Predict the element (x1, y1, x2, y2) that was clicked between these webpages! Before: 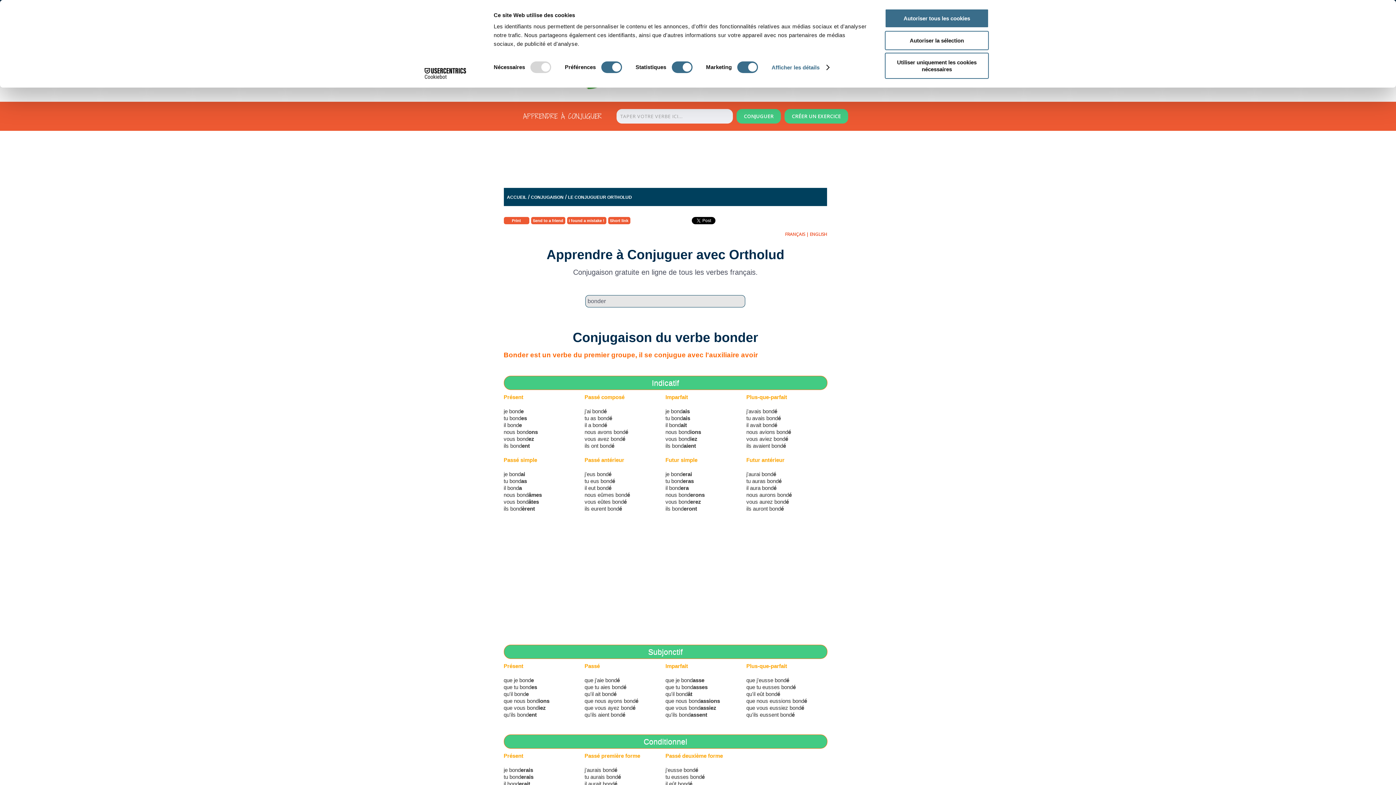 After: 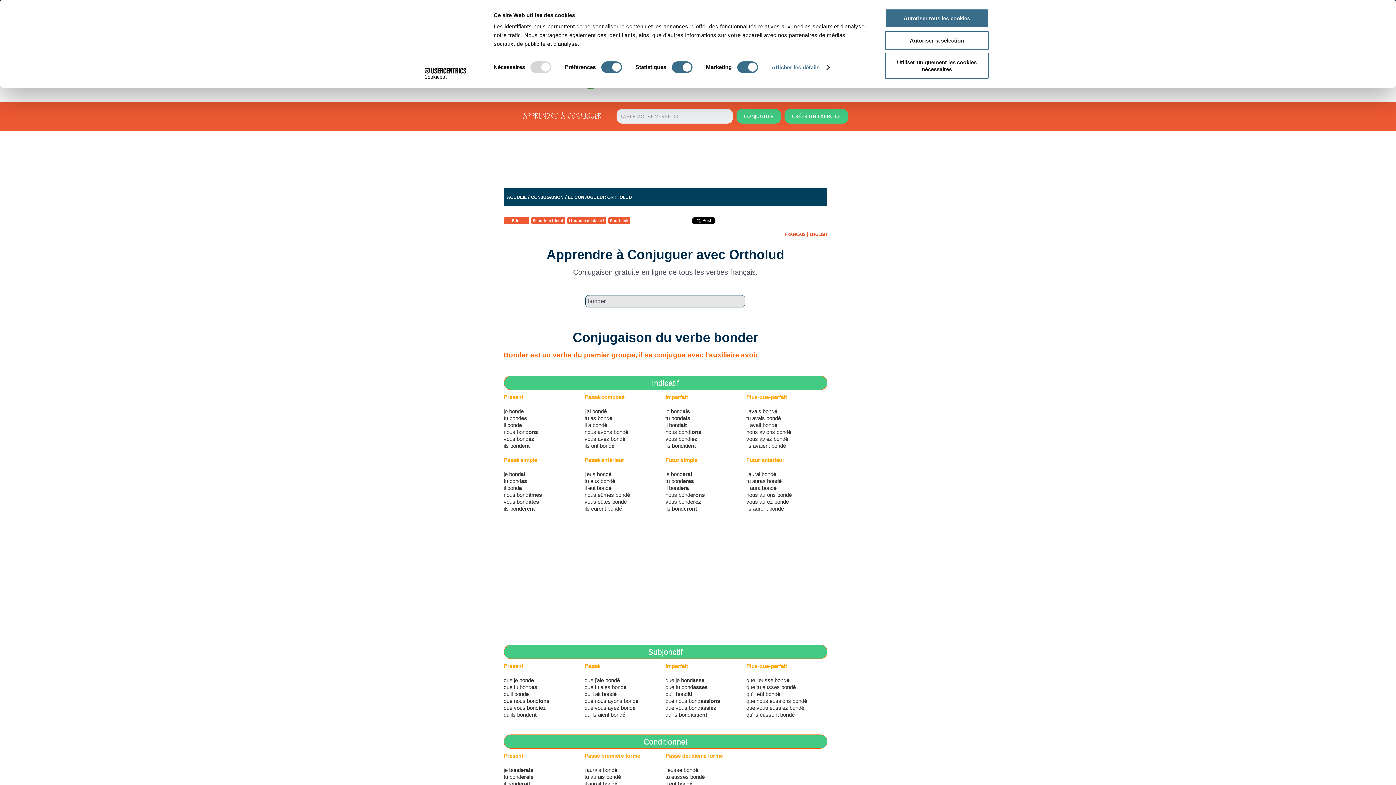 Action: label: Cookiebot - opens in a new window bbox: (413, 68, 477, 78)